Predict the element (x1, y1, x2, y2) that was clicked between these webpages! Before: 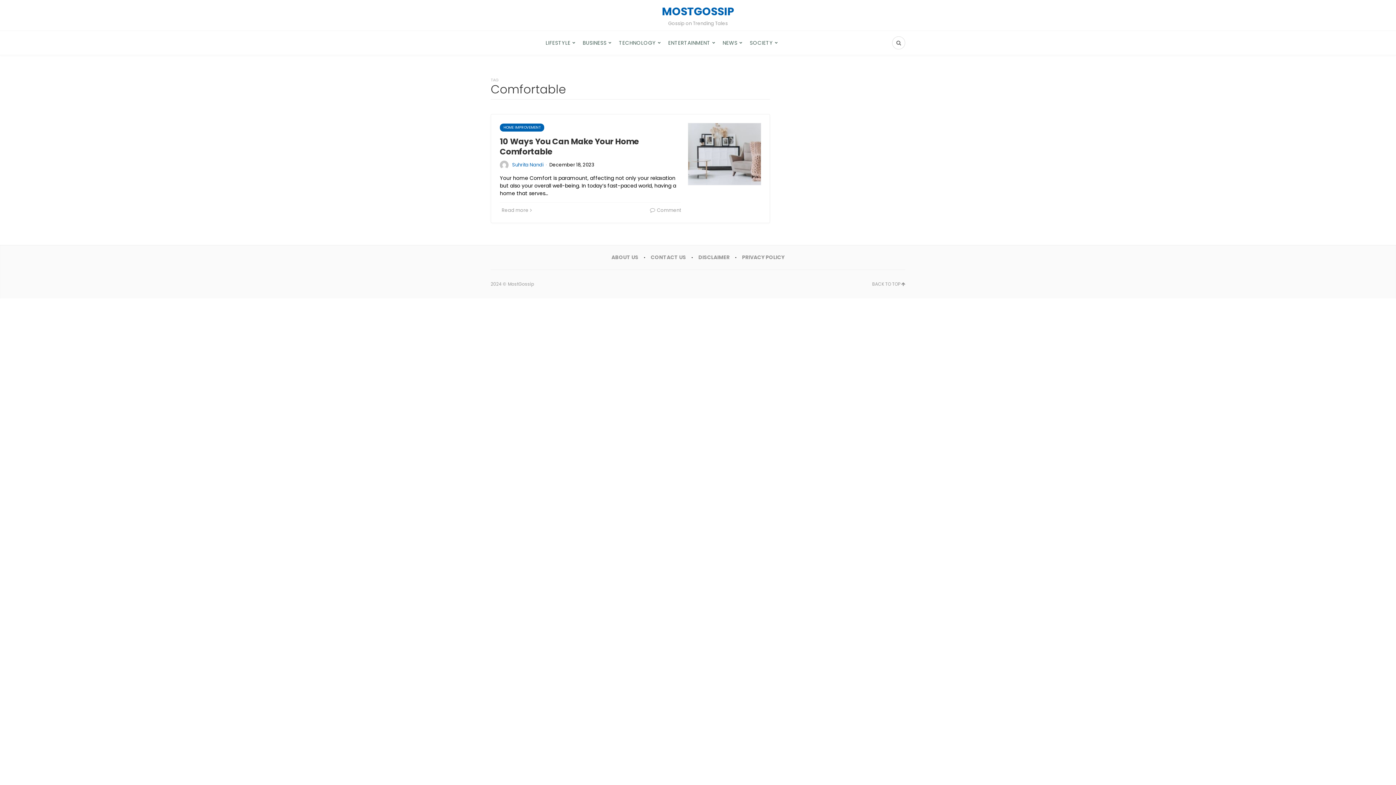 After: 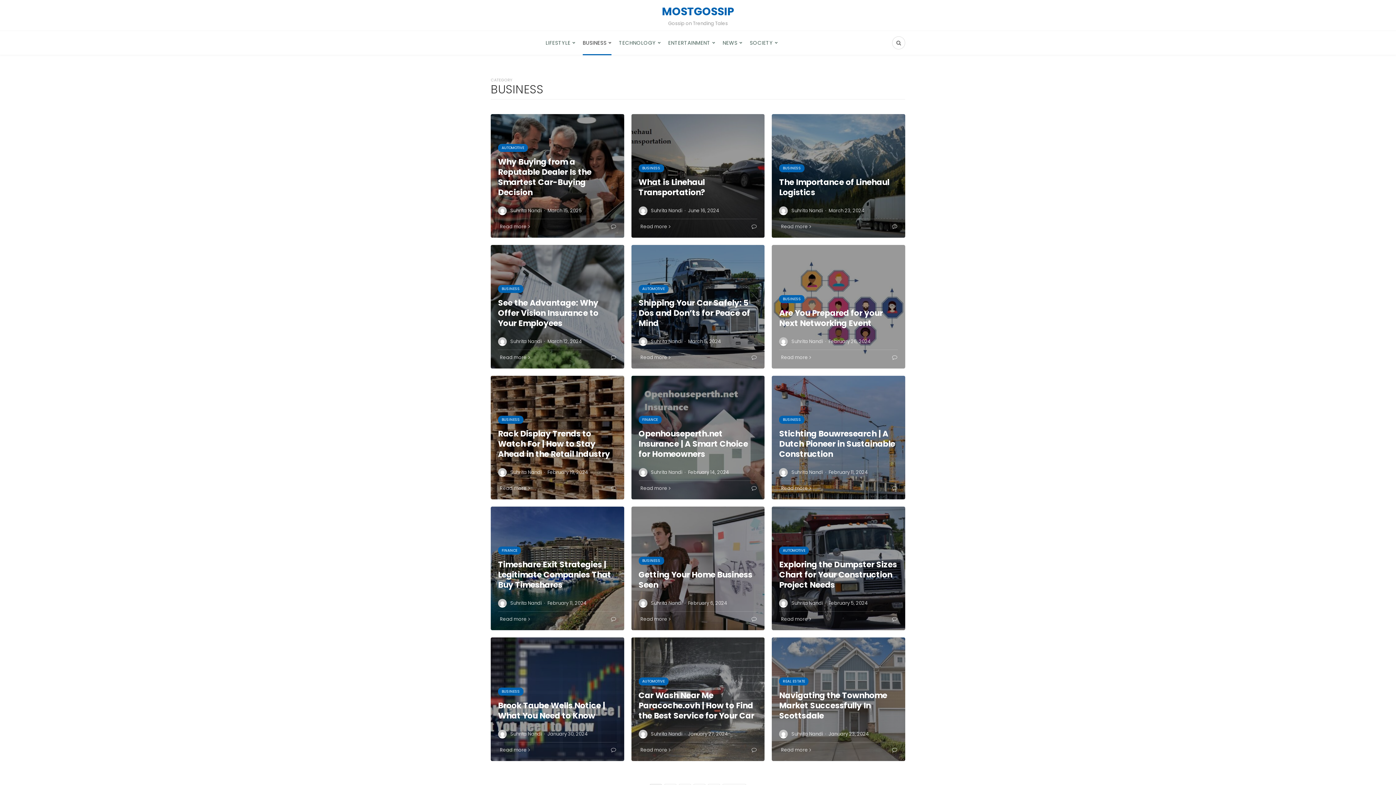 Action: bbox: (582, 30, 611, 54) label: BUSINESS